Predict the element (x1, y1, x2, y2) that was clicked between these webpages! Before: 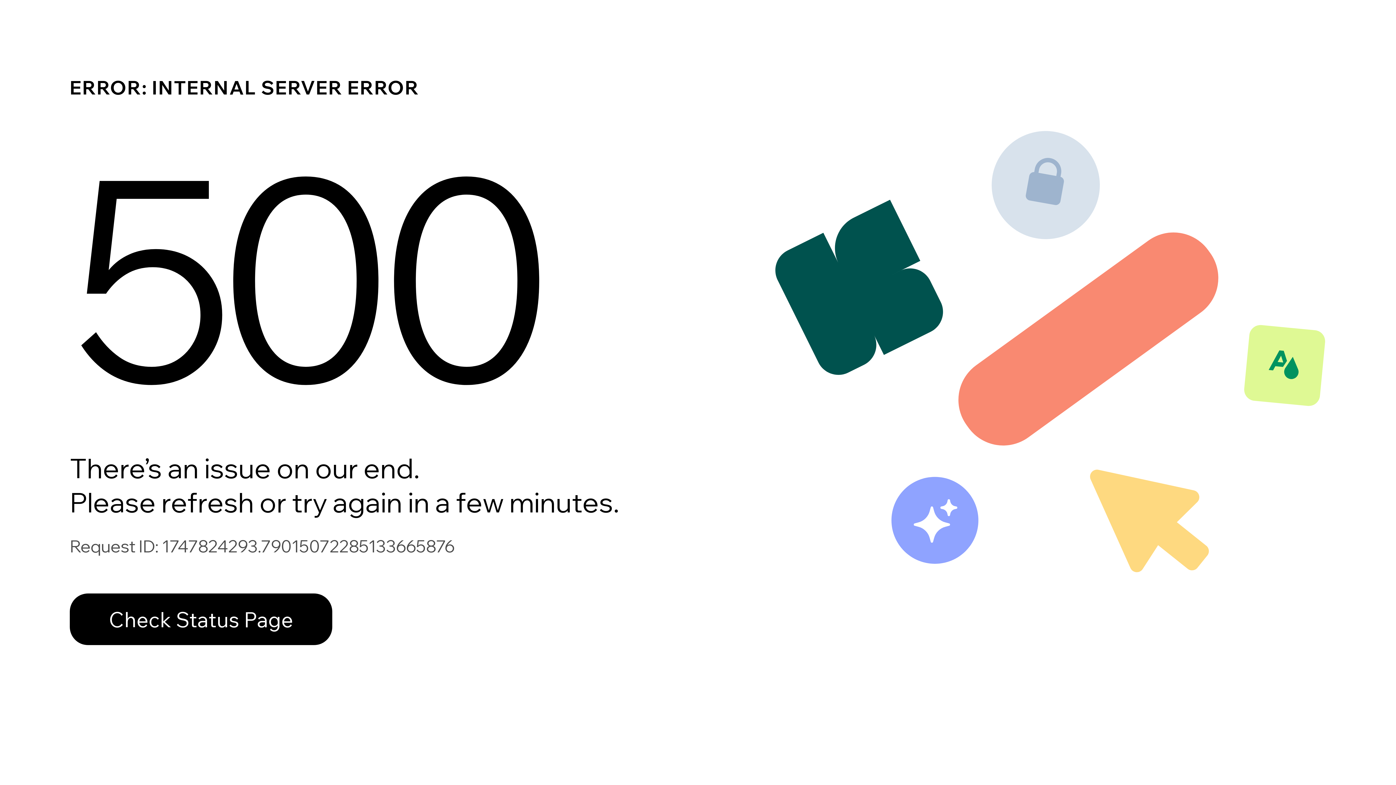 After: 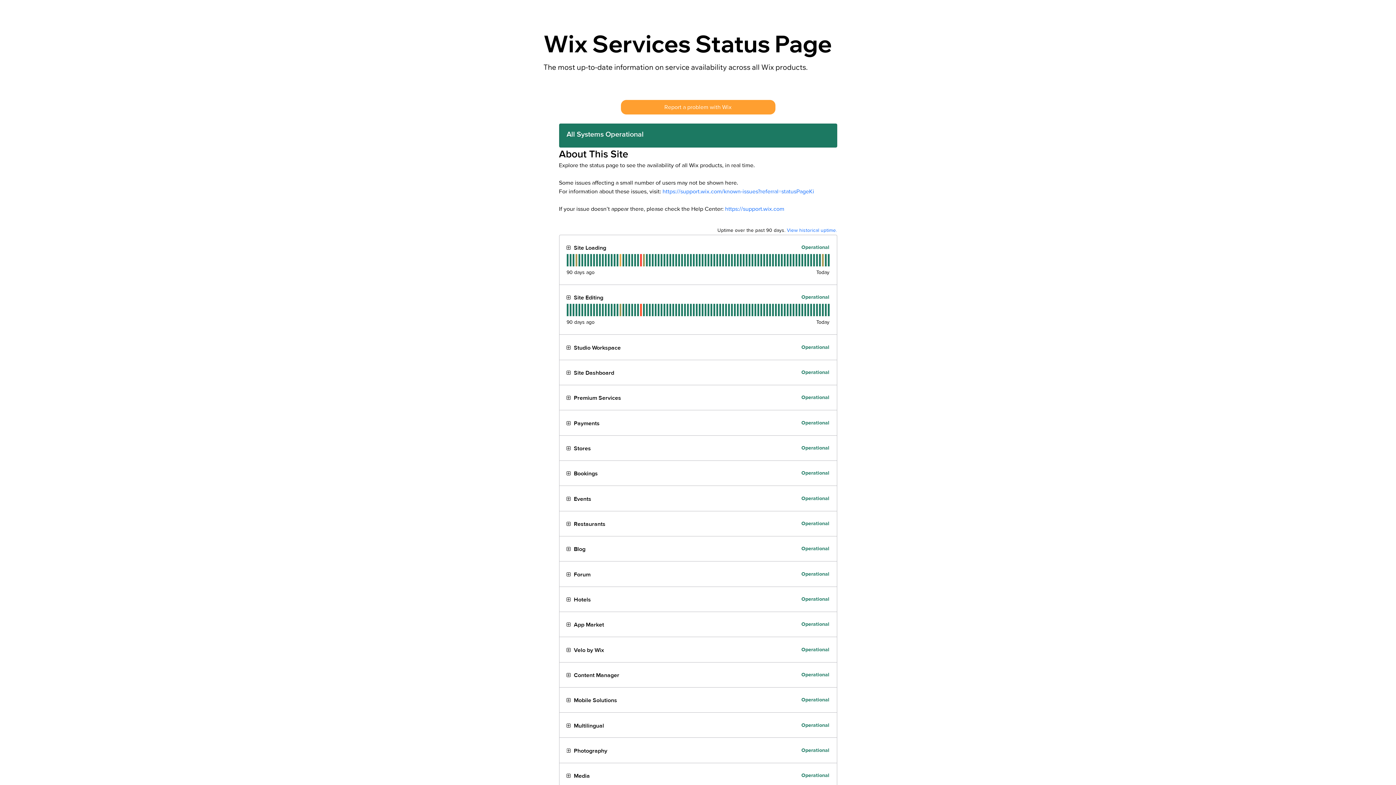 Action: label: Check Status Page bbox: (69, 593, 332, 645)